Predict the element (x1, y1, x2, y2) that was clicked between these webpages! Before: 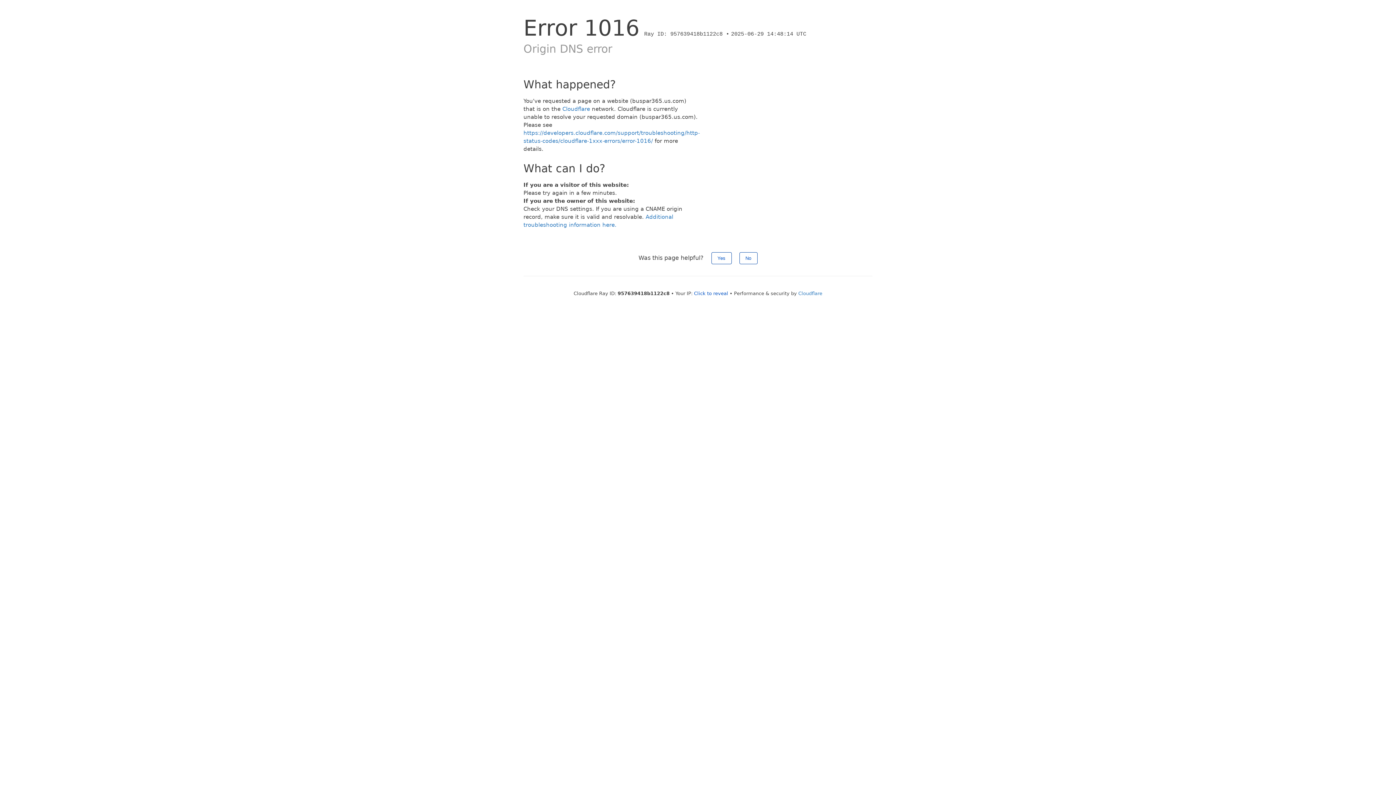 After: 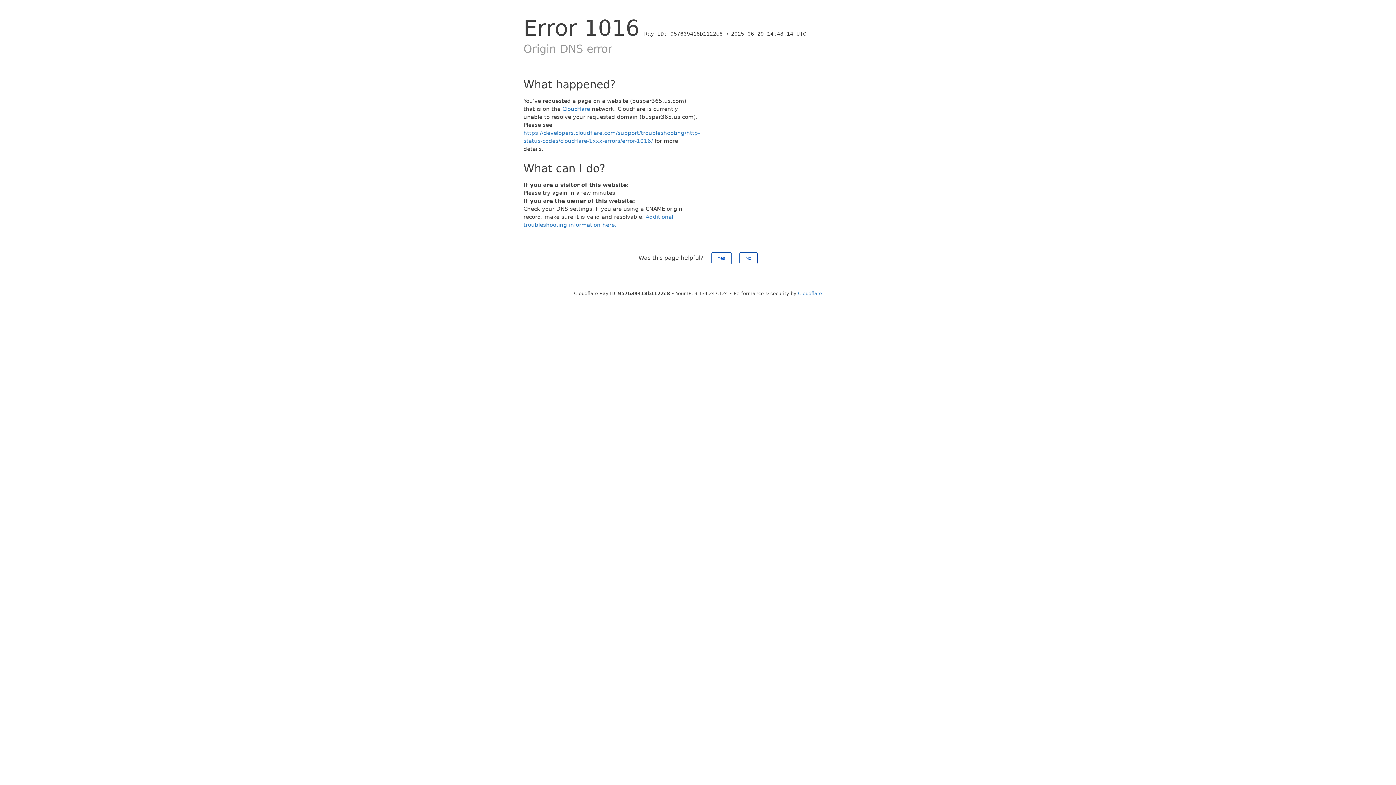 Action: label: Click to reveal bbox: (694, 290, 728, 296)